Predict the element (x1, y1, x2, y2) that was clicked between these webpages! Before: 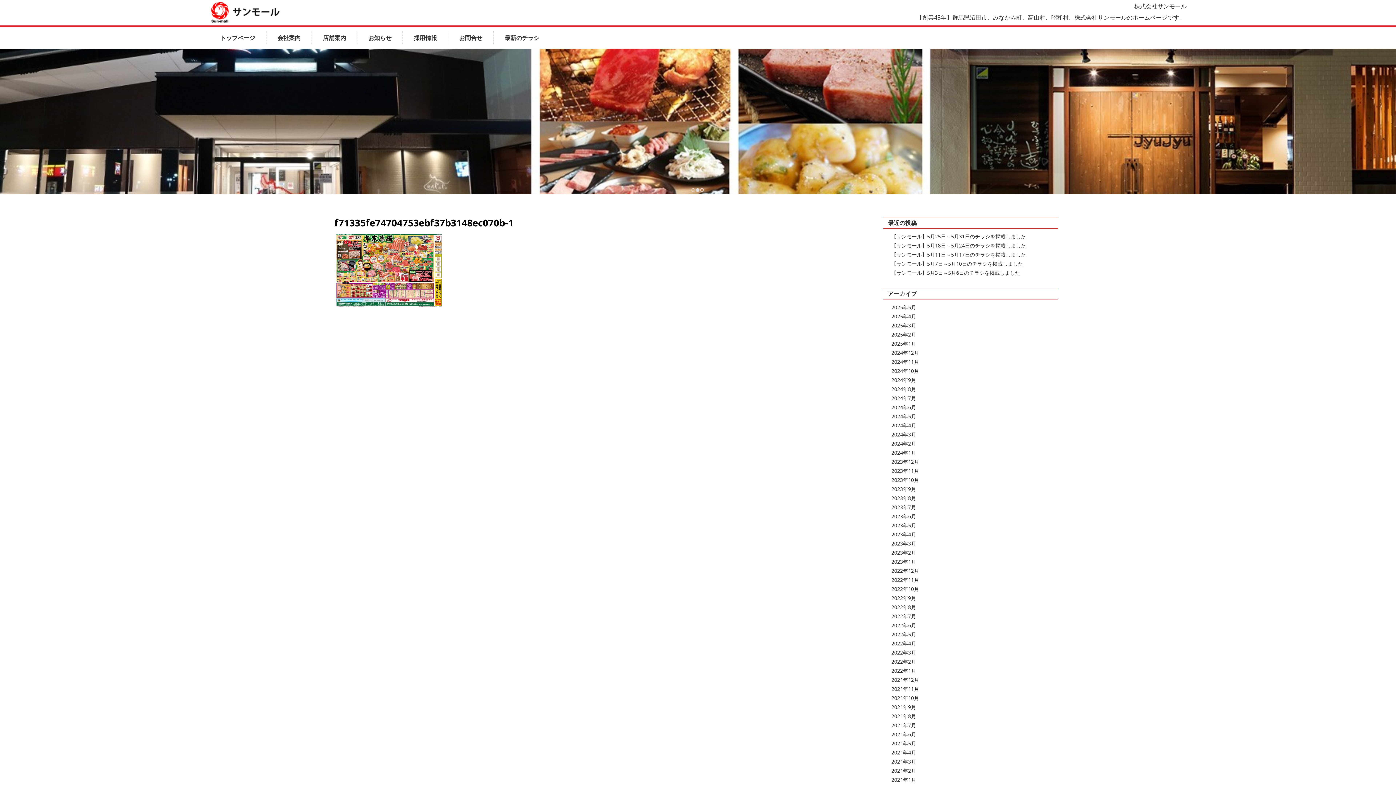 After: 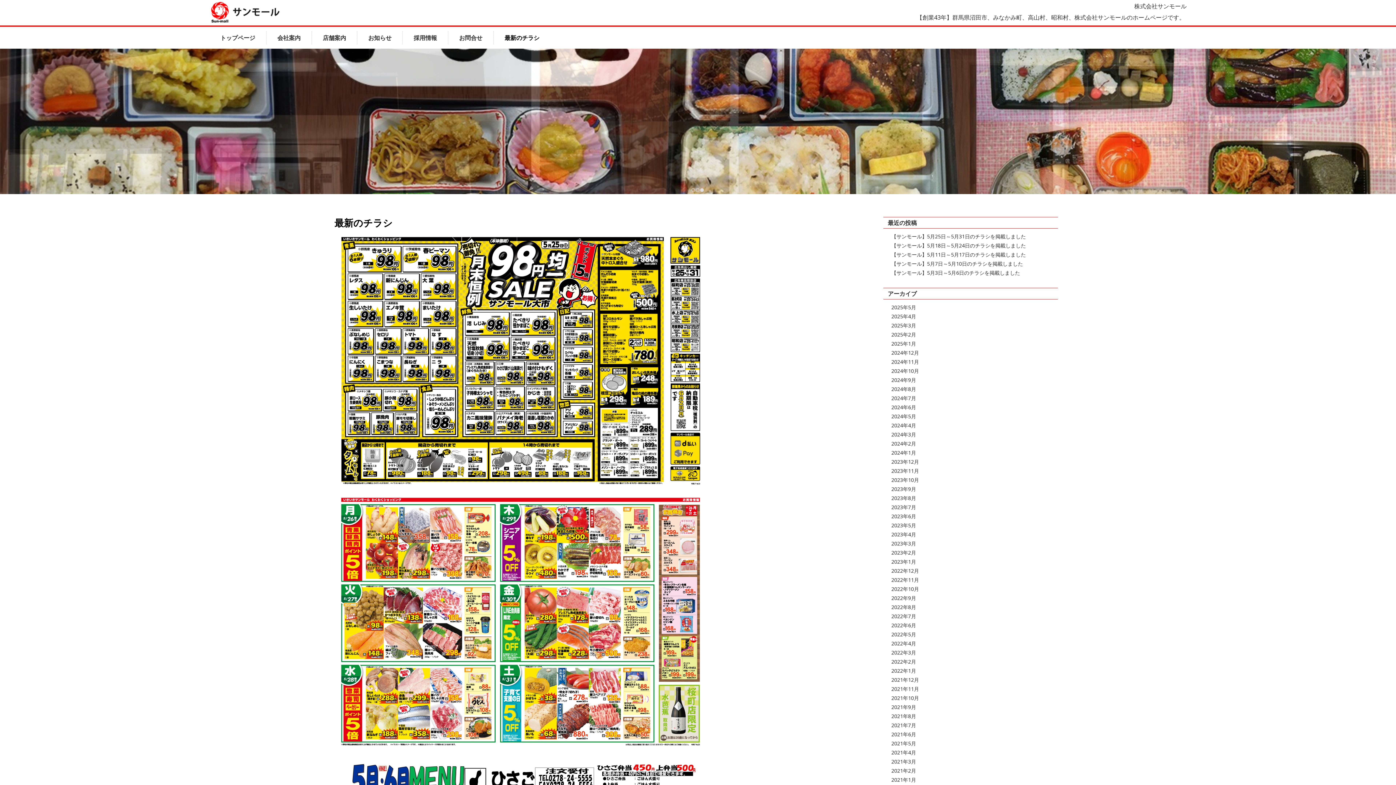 Action: bbox: (499, 31, 545, 44) label: 最新のチラシ